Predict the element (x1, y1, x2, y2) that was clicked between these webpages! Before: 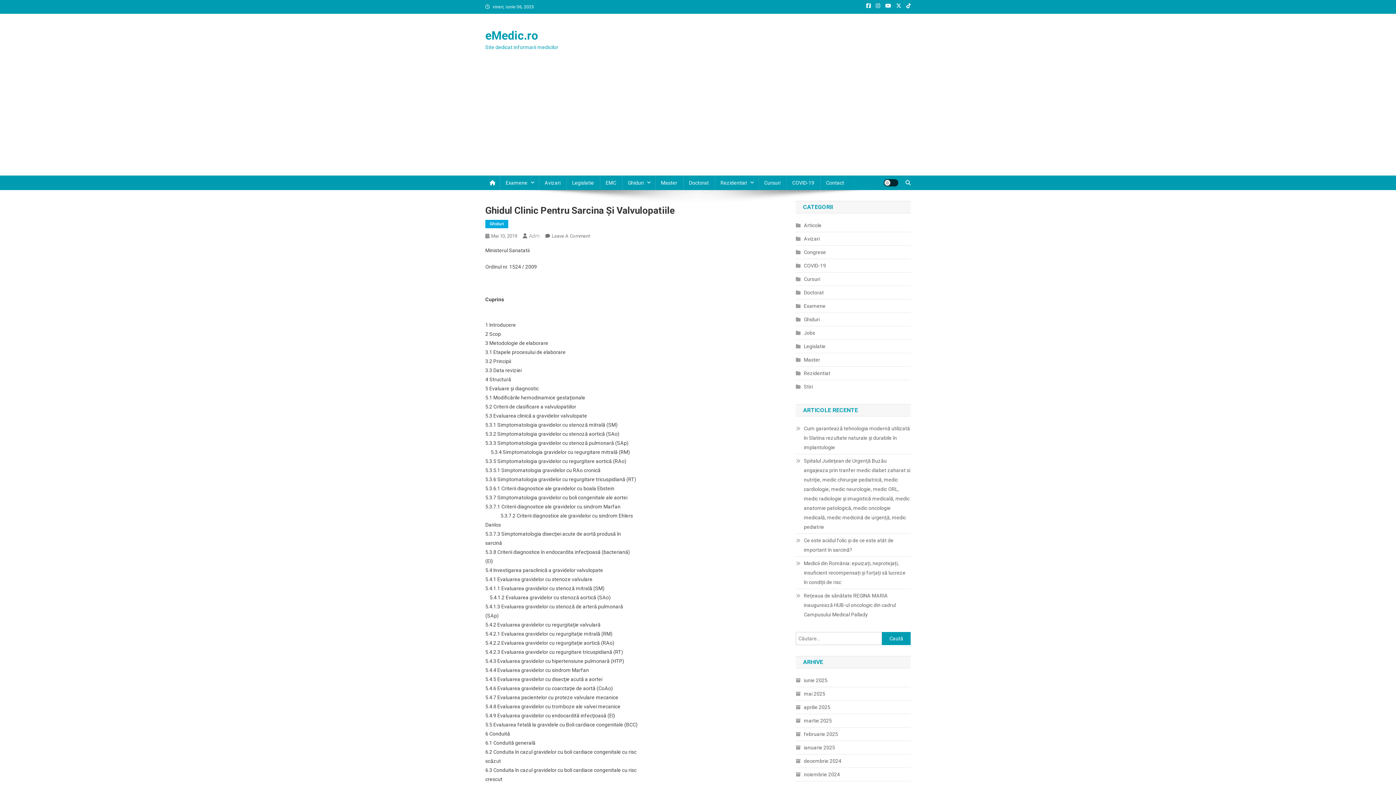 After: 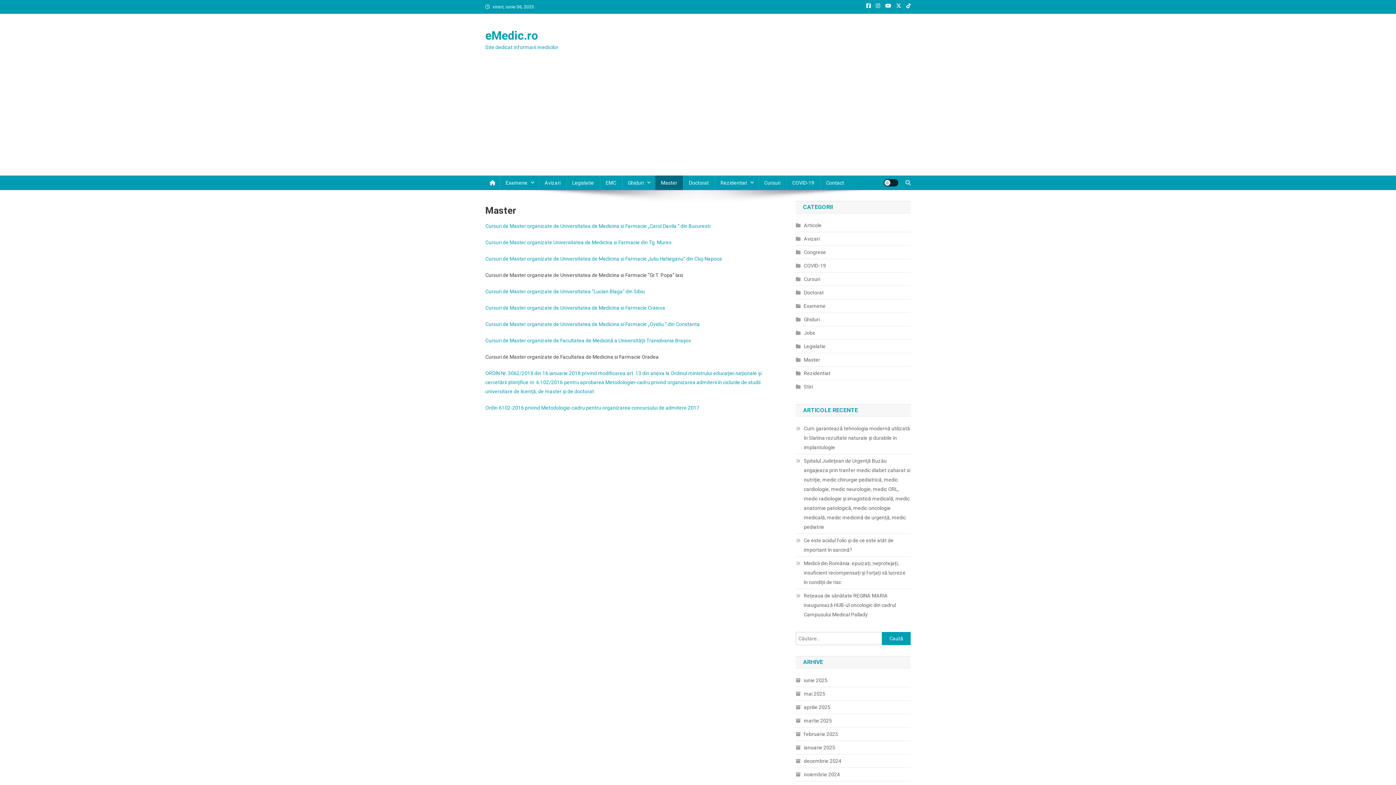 Action: bbox: (655, 175, 683, 190) label: Master